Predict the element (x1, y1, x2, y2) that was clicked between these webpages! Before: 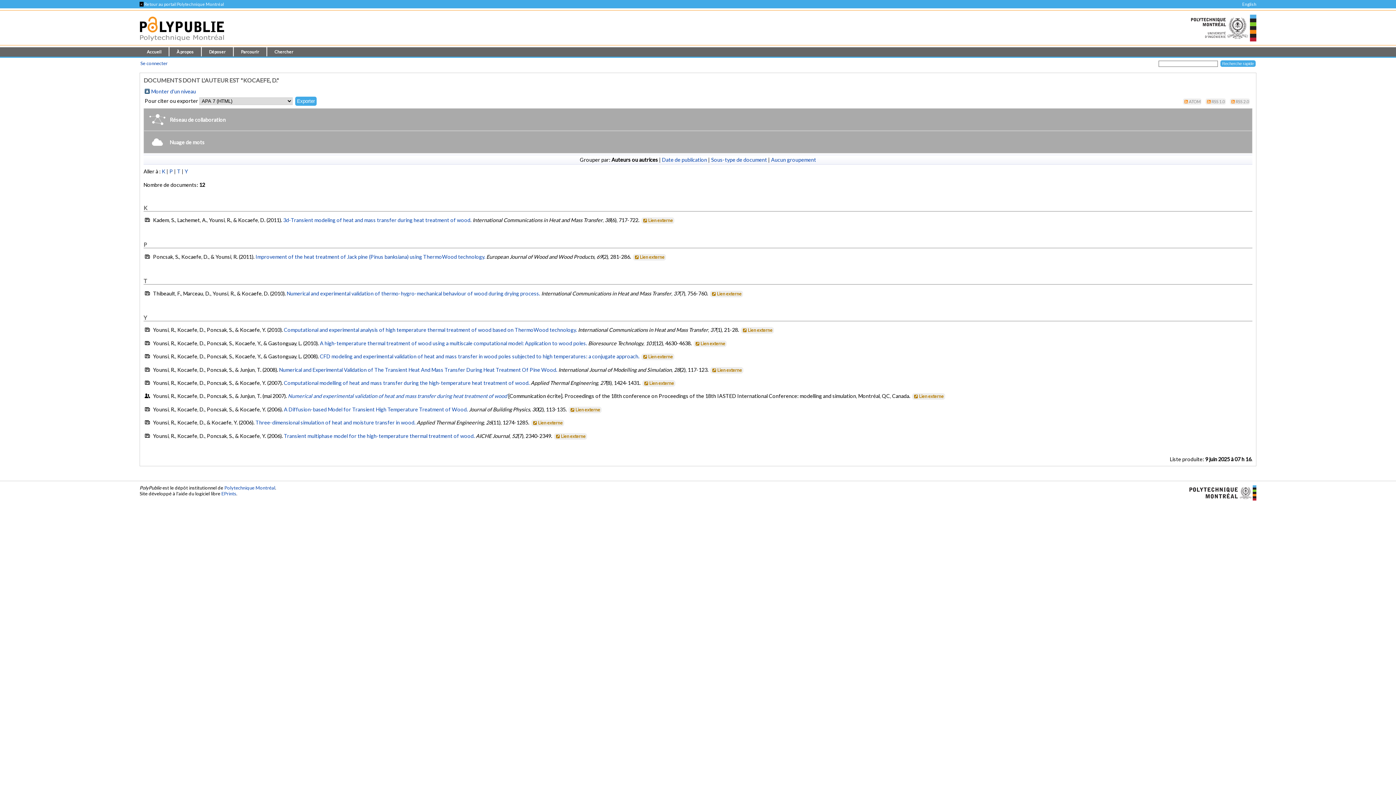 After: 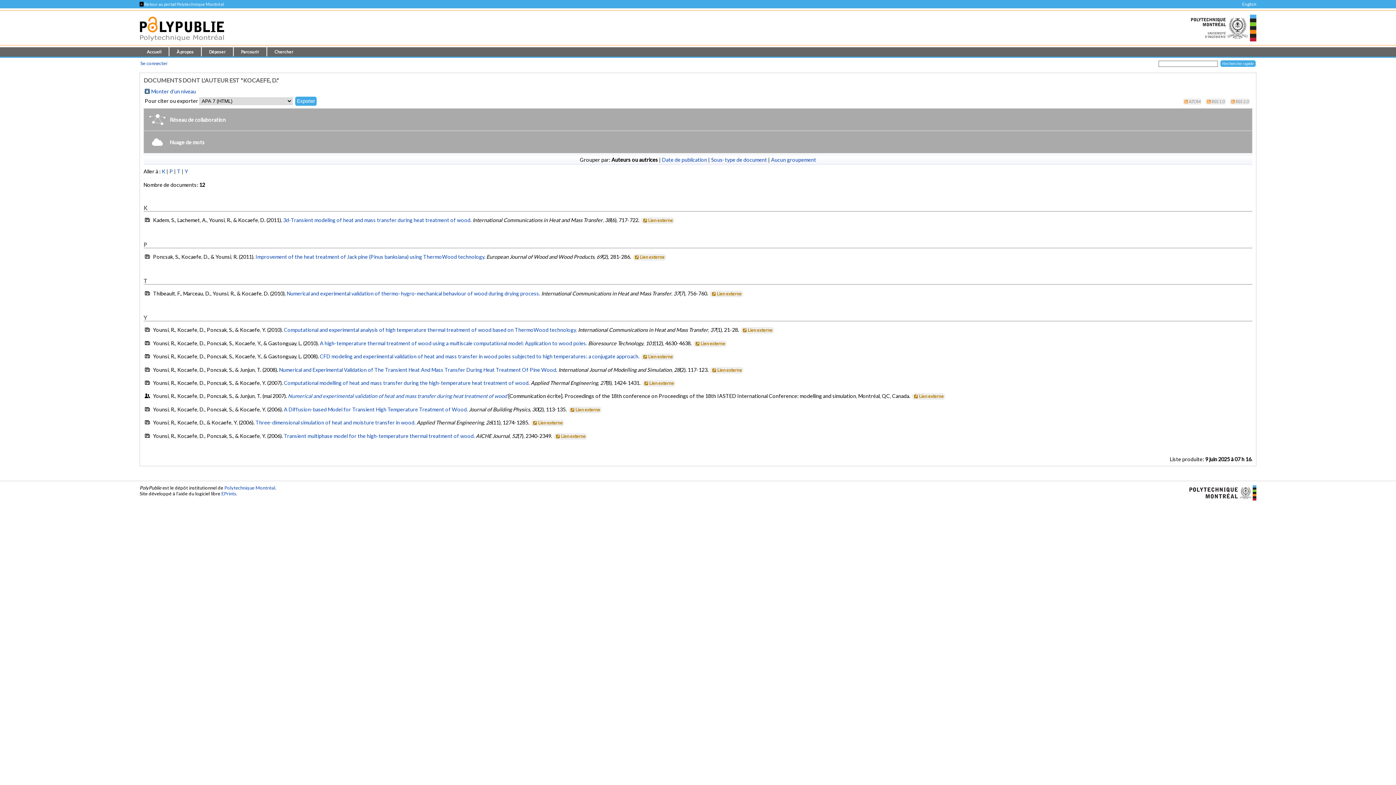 Action: bbox: (643, 380, 674, 386) label: Lien externe